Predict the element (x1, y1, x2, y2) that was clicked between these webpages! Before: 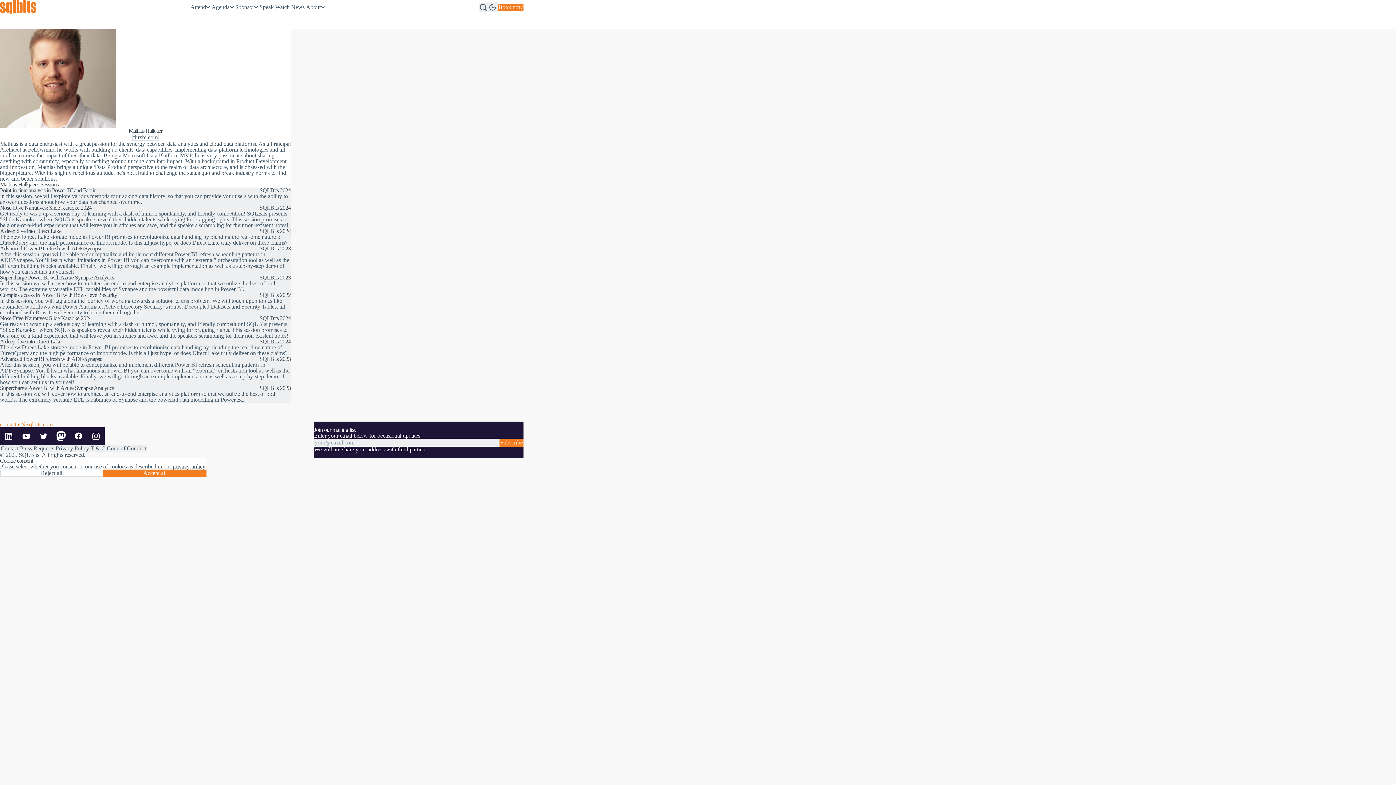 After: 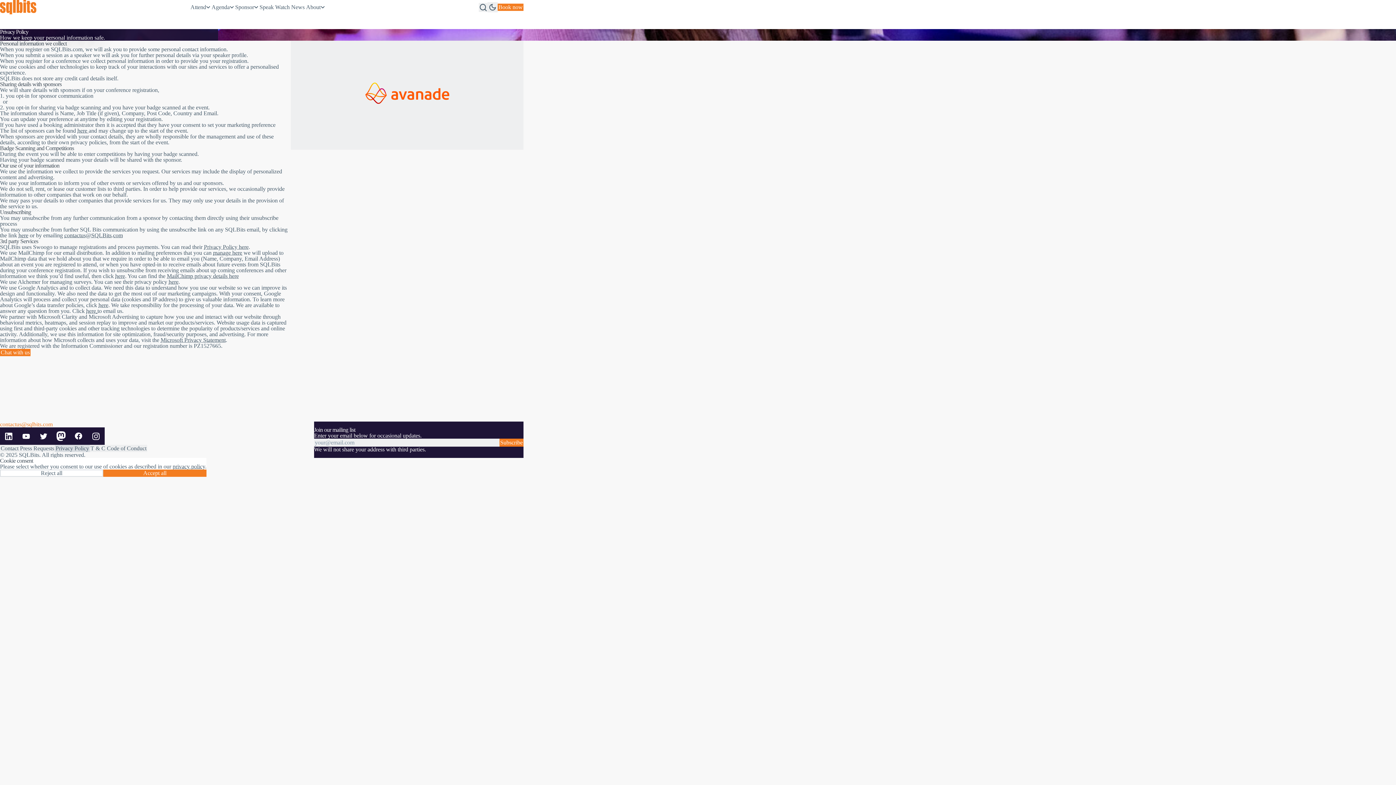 Action: bbox: (54, 445, 89, 452) label: Privacy Policy